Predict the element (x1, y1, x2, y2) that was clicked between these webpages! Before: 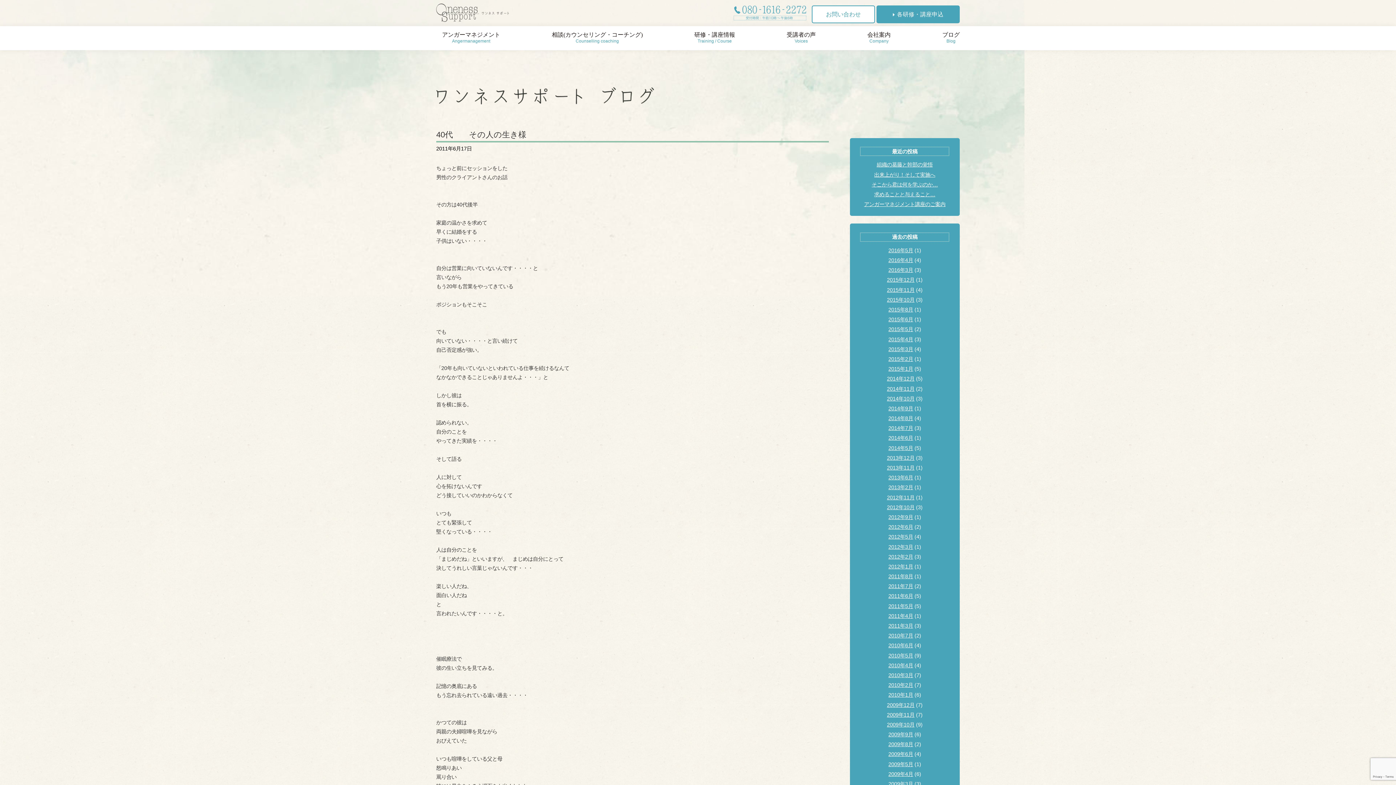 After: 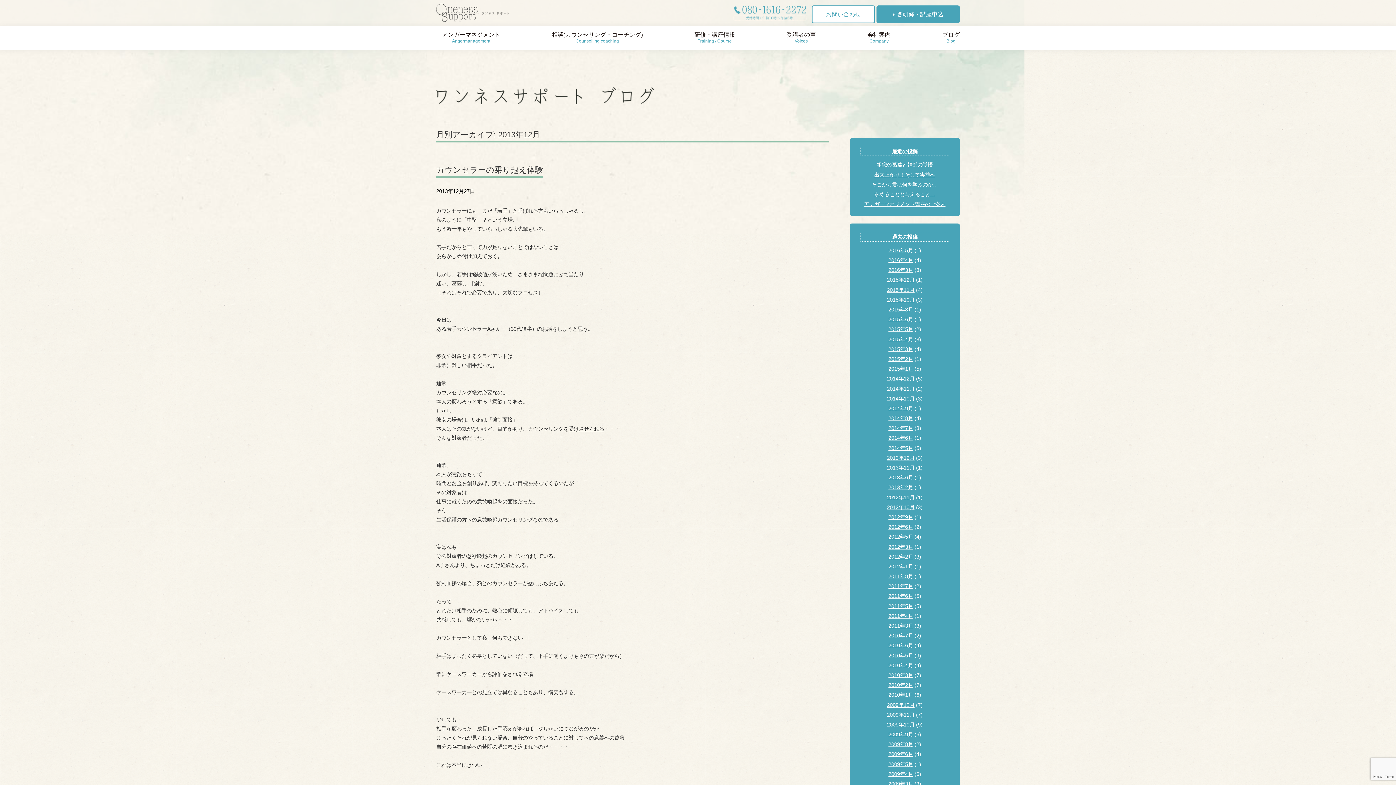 Action: label: 2013年12月 bbox: (887, 455, 914, 461)